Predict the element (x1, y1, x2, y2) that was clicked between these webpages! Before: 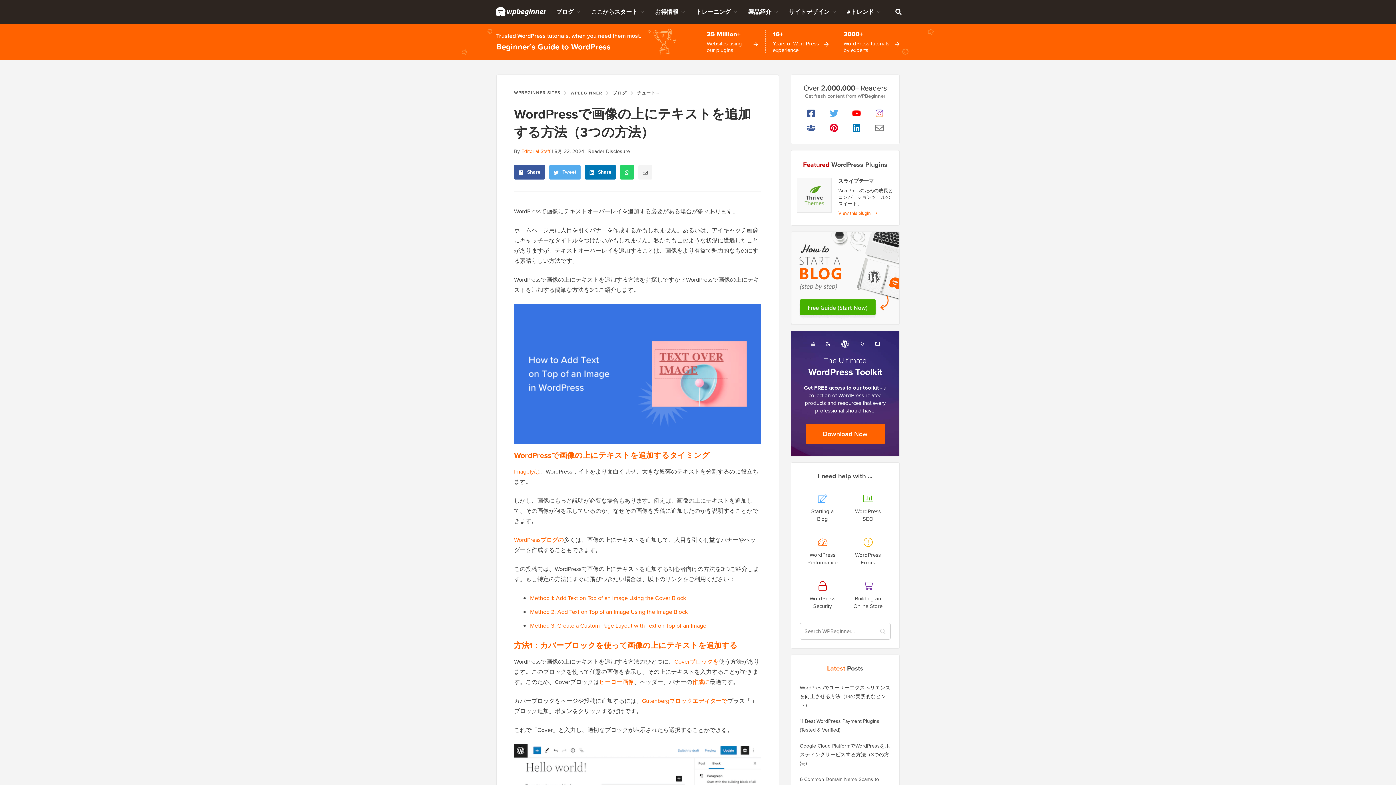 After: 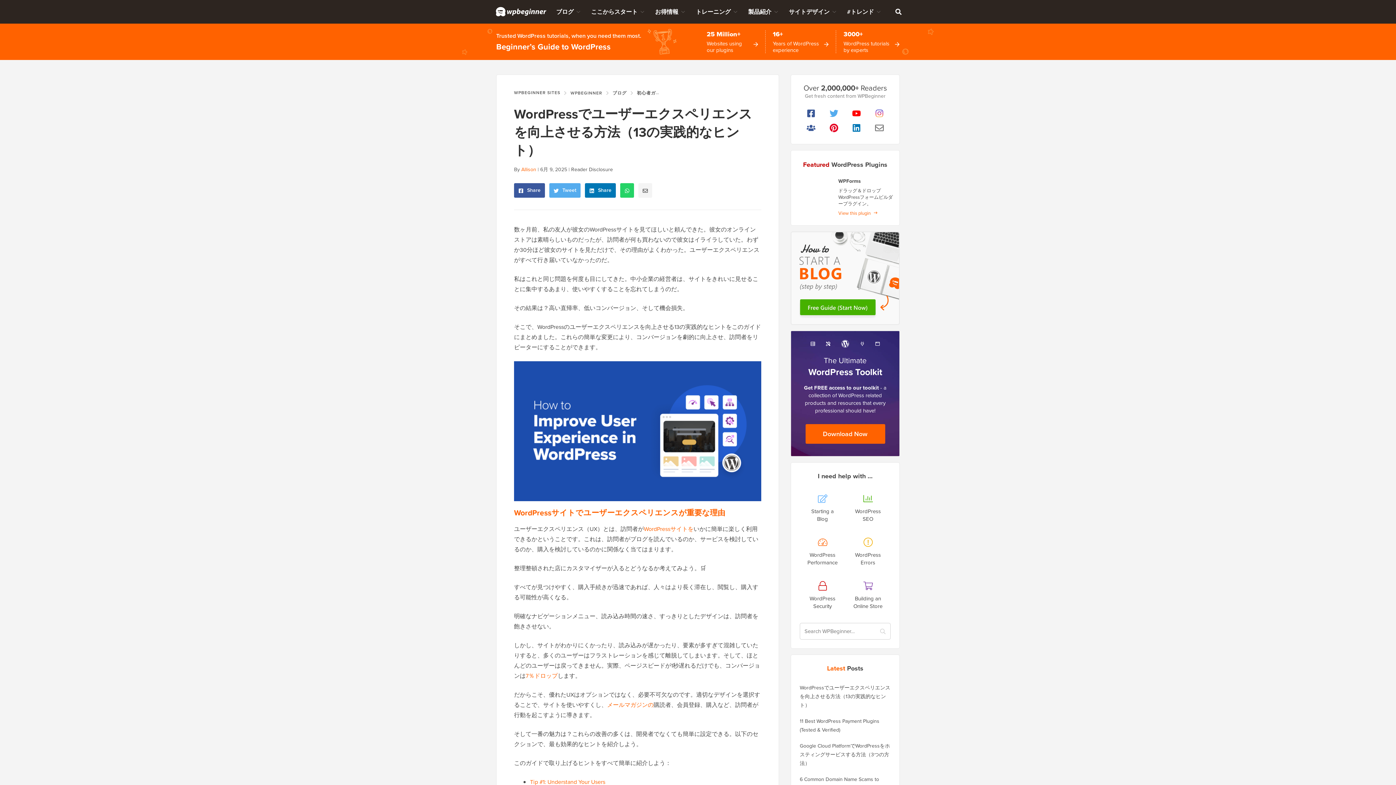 Action: label: WordPressでユーザーエクスペリエンスを向上させる方法（13の実践的なヒント） bbox: (800, 684, 890, 709)